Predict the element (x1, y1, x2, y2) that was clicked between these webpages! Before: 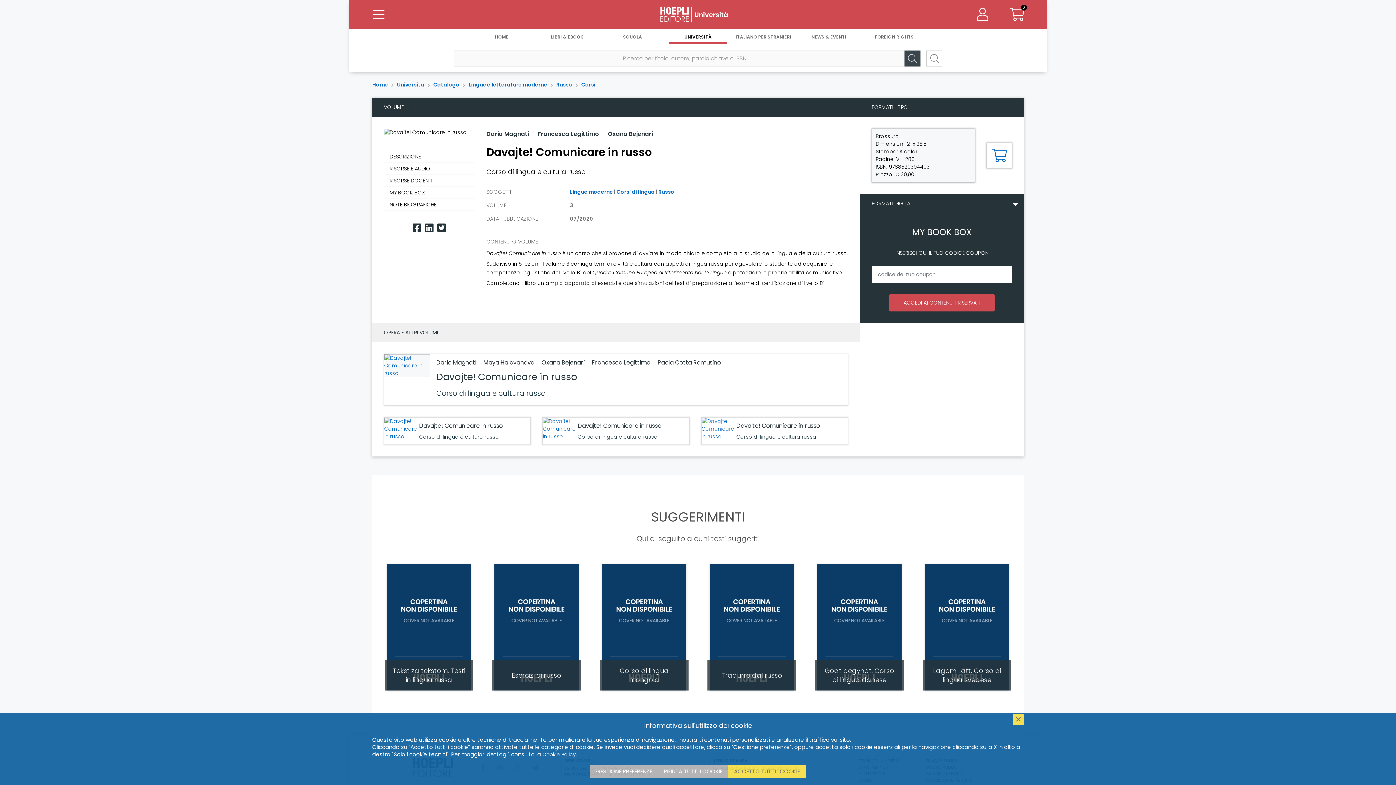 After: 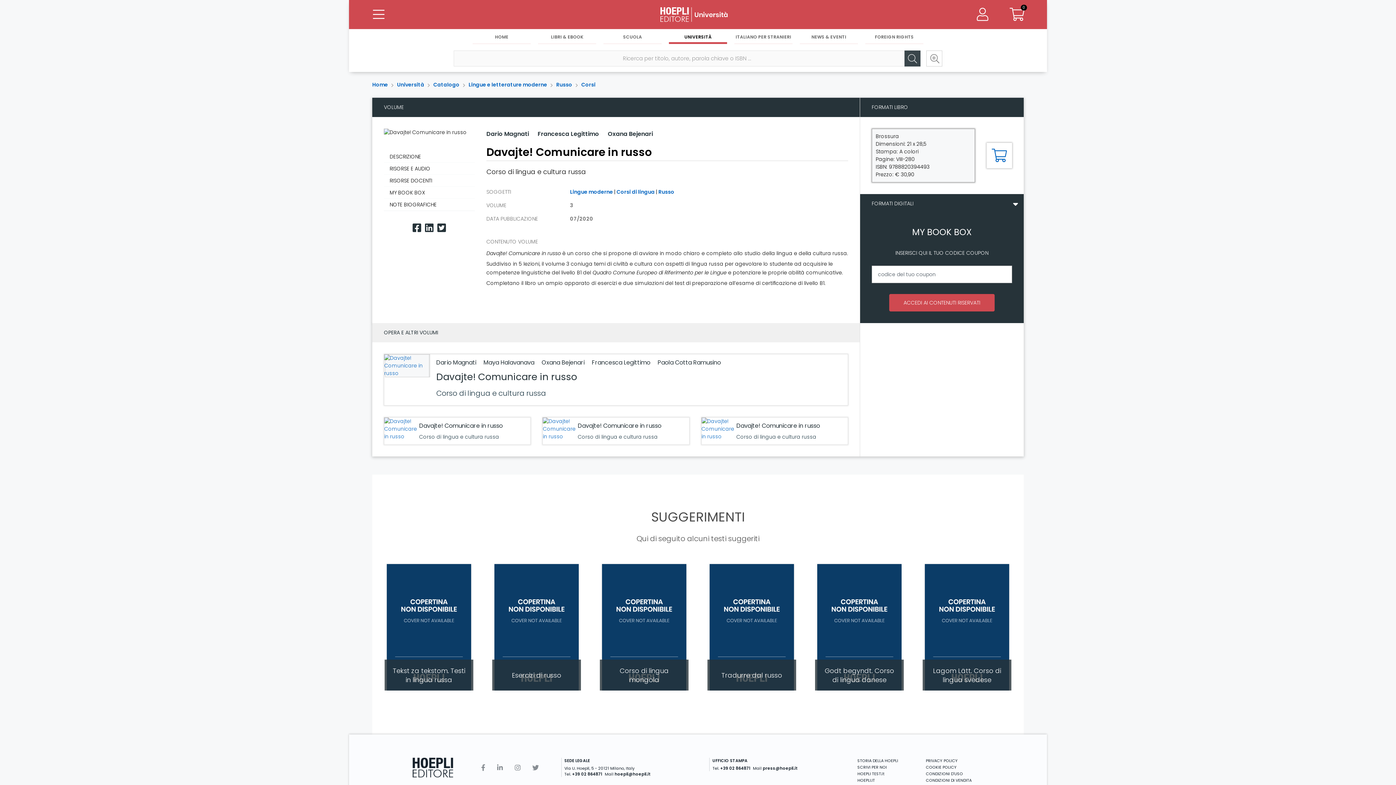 Action: bbox: (1013, 714, 1024, 725) label: ✕